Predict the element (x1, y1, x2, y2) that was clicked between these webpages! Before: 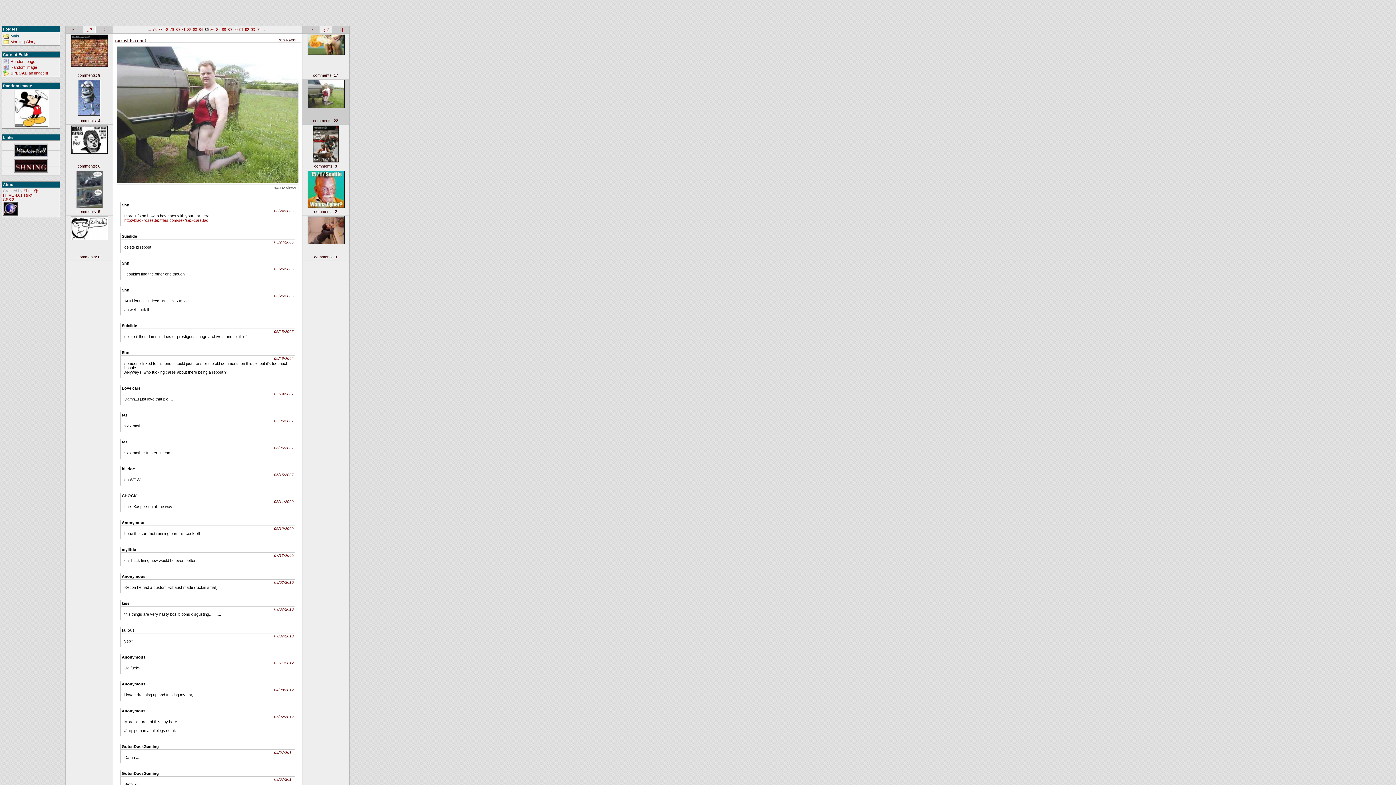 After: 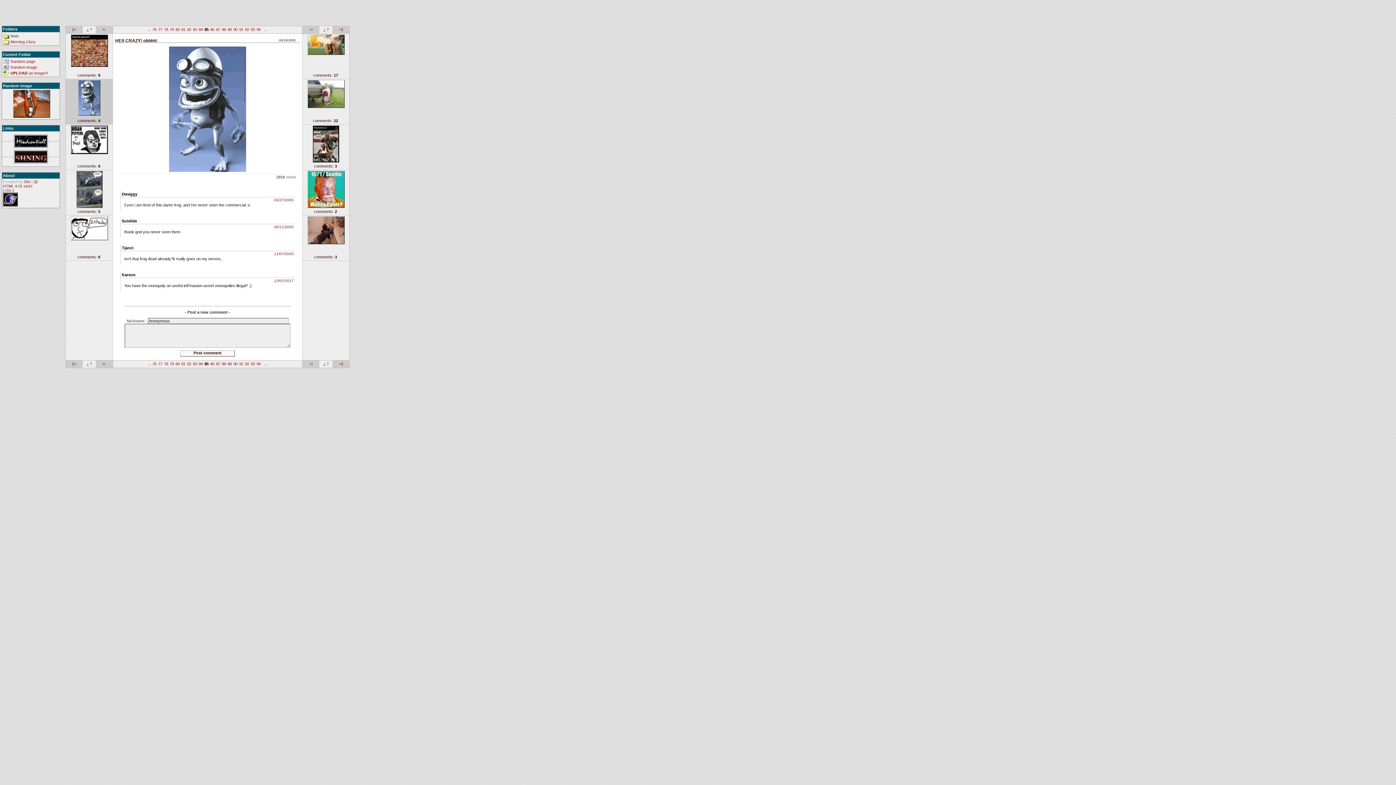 Action: bbox: (65, 79, 112, 124) label: comments: 4